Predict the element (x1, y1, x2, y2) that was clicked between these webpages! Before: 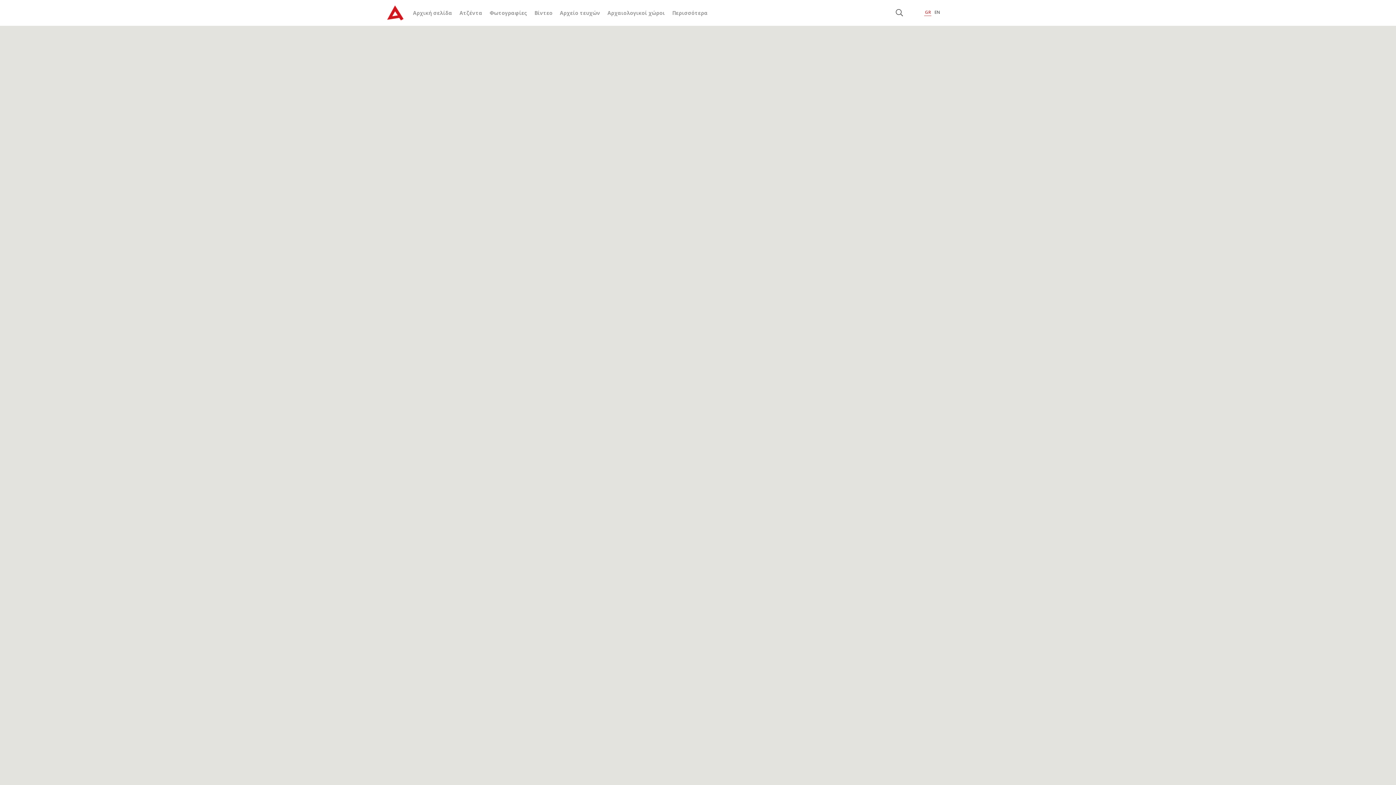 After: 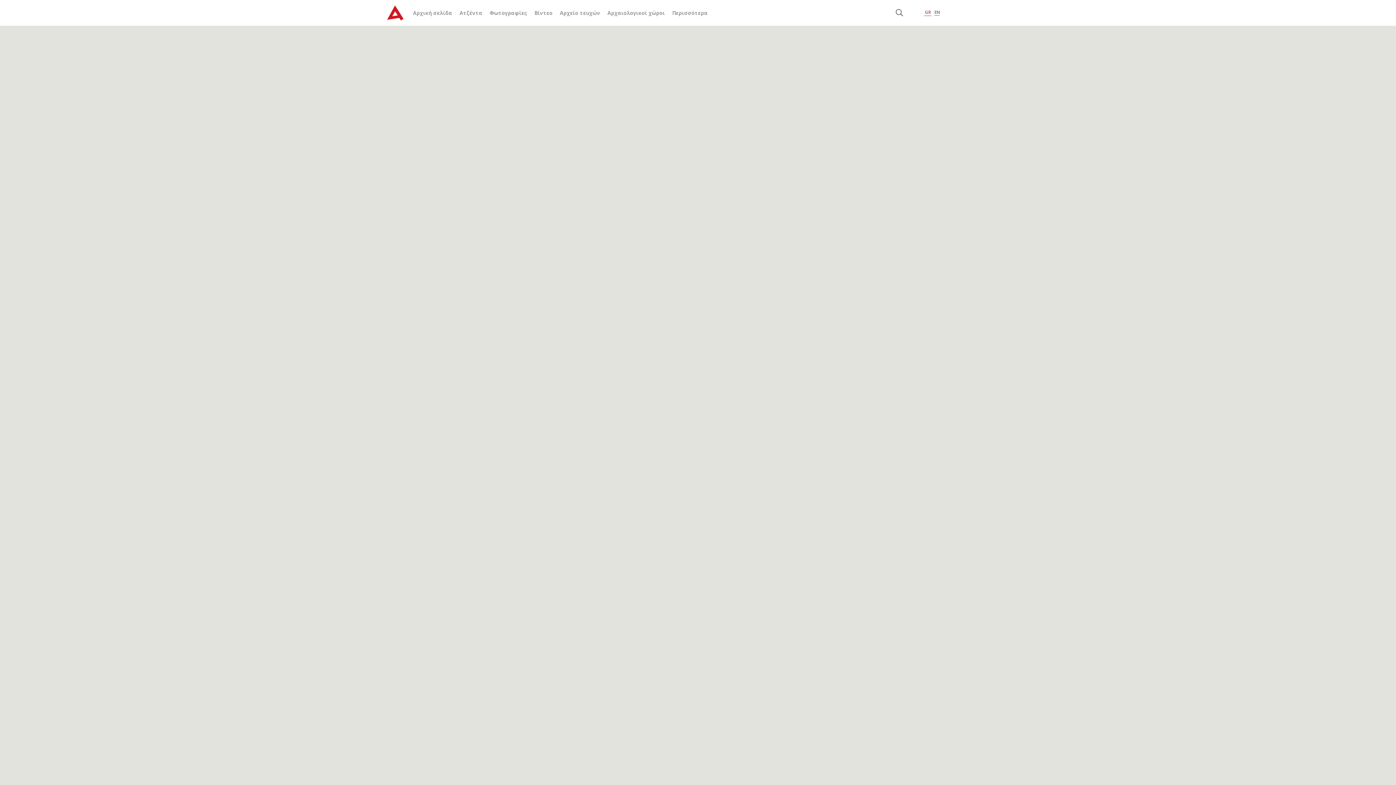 Action: label: EN bbox: (934, 9, 940, 15)